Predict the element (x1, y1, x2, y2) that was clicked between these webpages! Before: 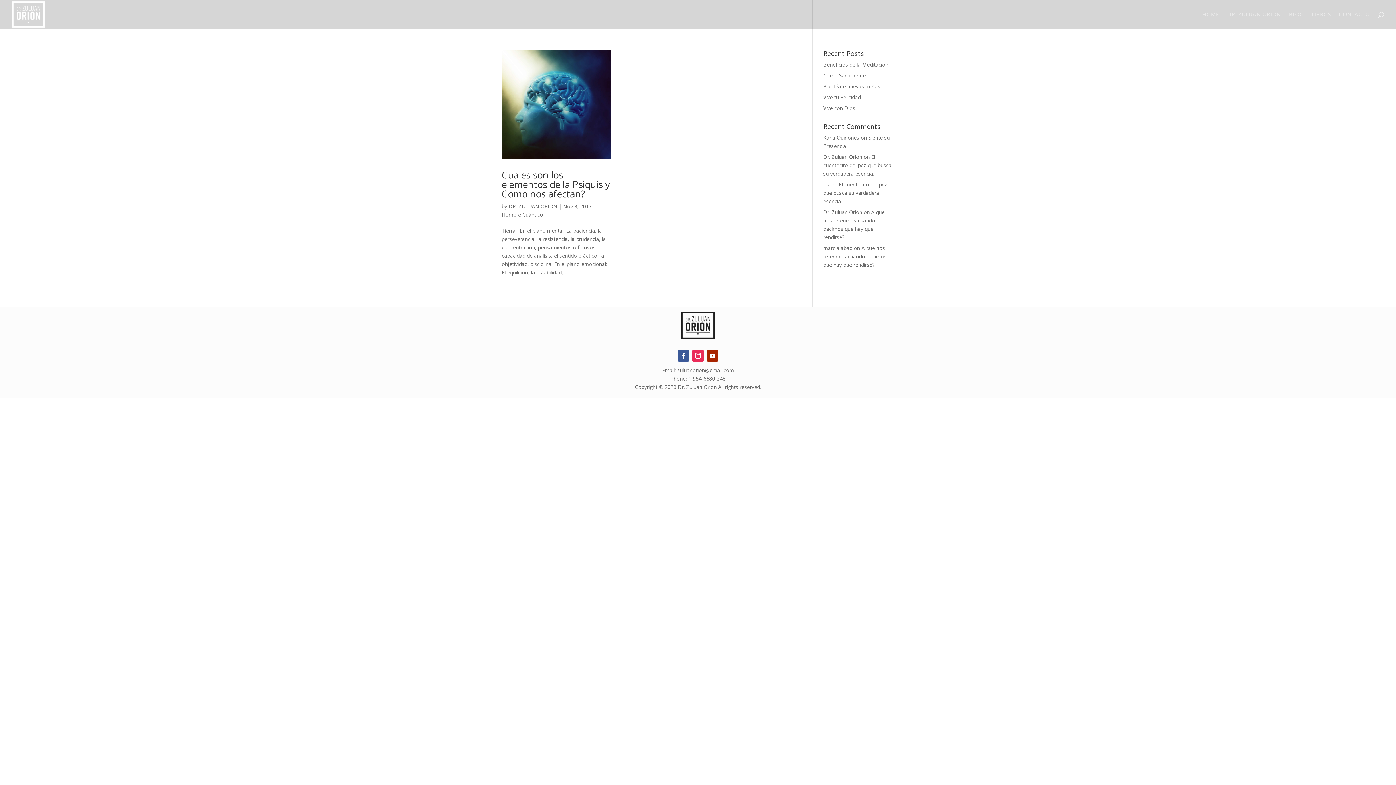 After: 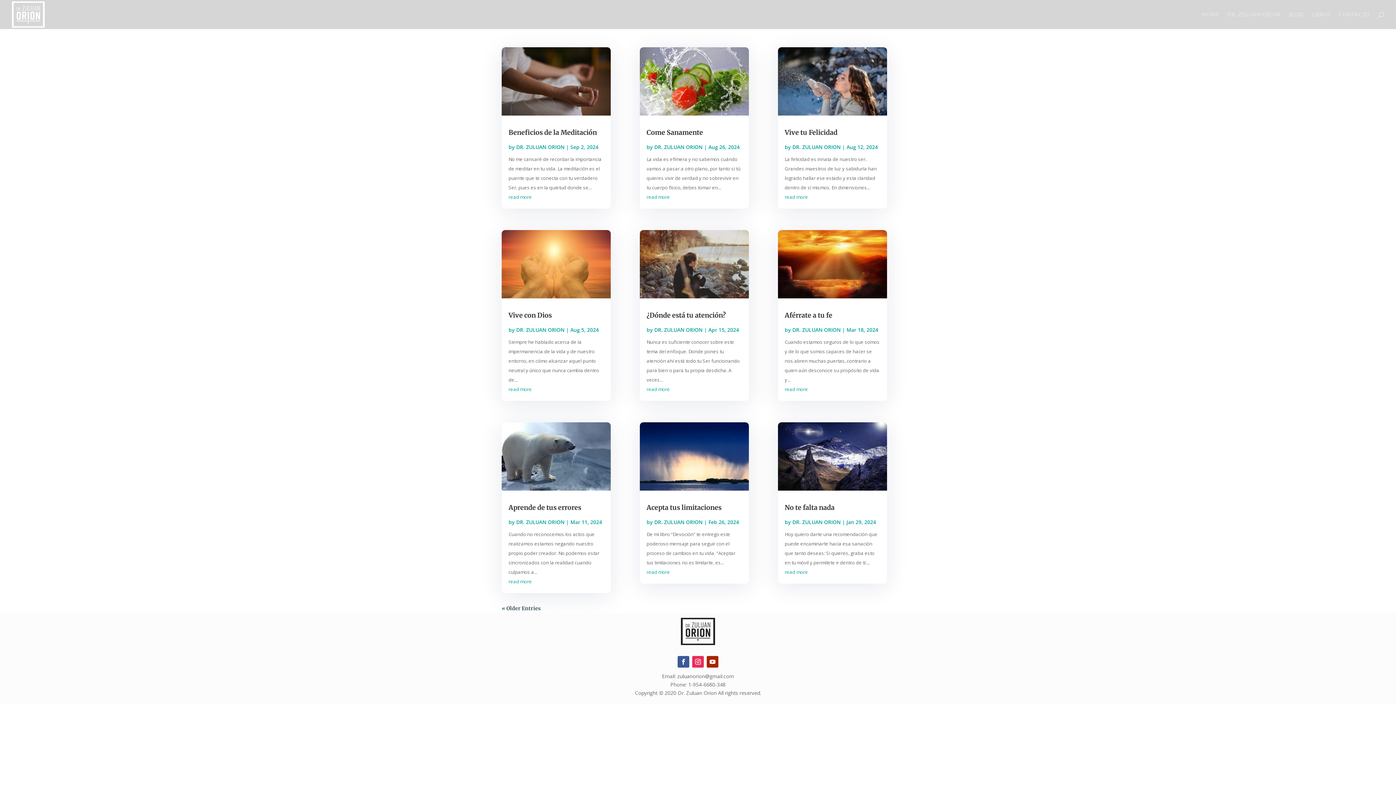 Action: label: Hombre Cuántico bbox: (501, 211, 543, 218)